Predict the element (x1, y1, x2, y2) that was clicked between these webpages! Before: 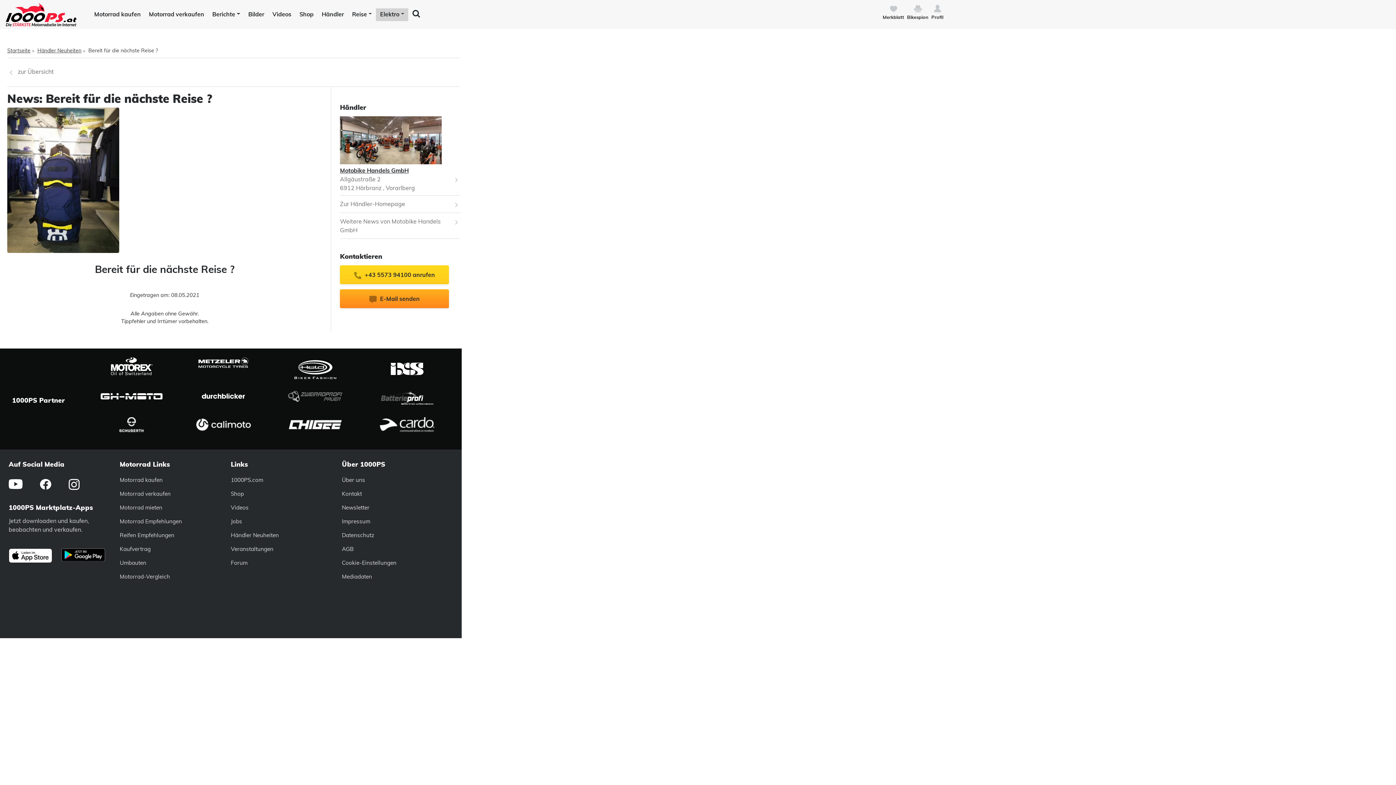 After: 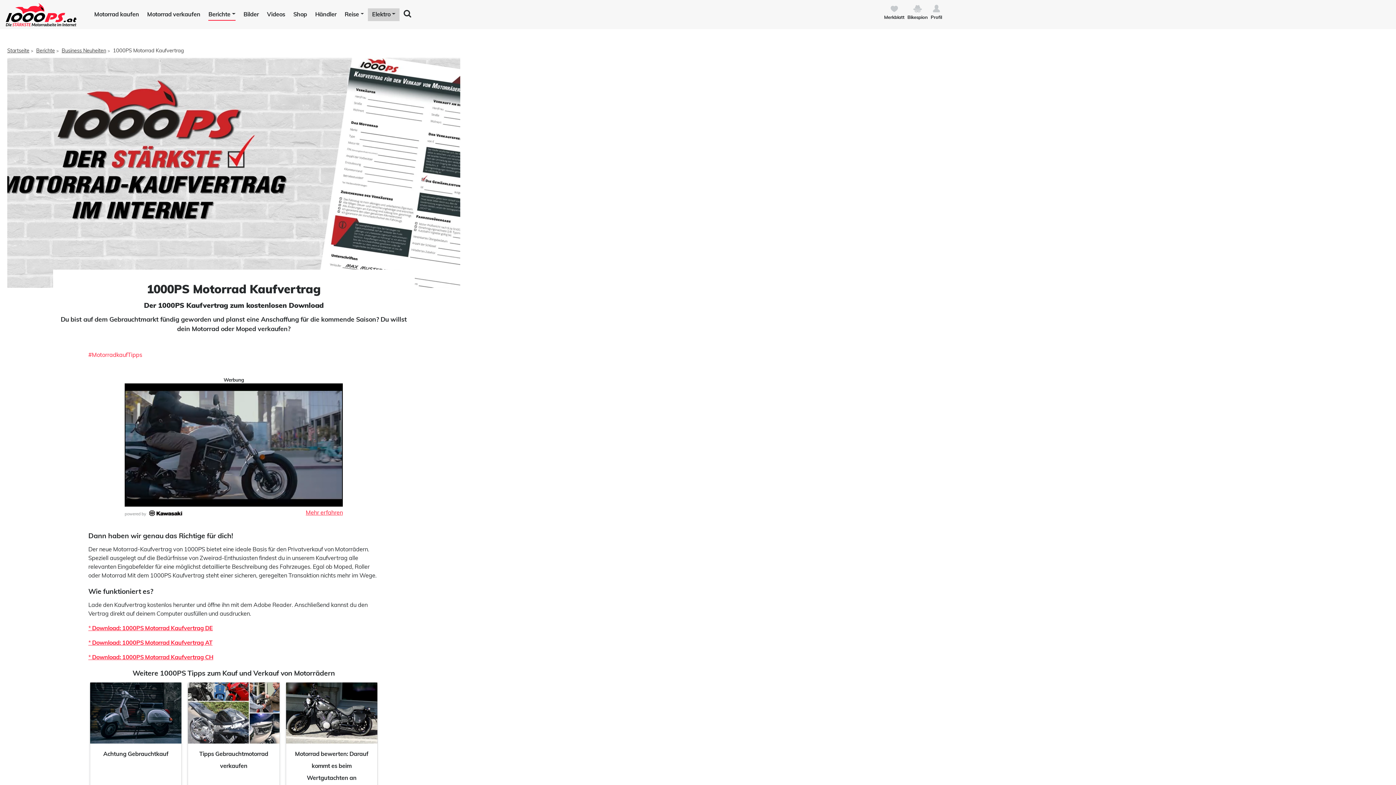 Action: bbox: (119, 545, 150, 552) label: Kaufvertrag